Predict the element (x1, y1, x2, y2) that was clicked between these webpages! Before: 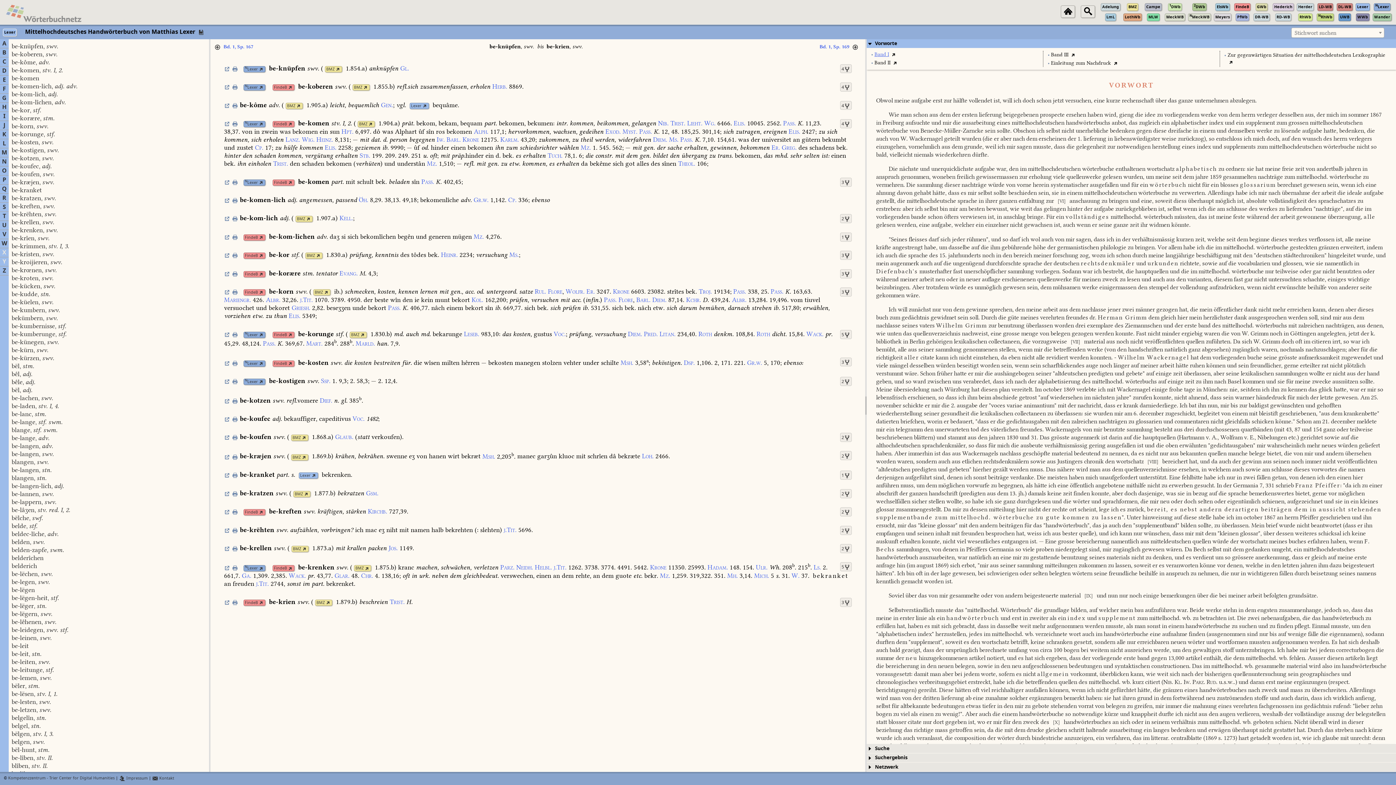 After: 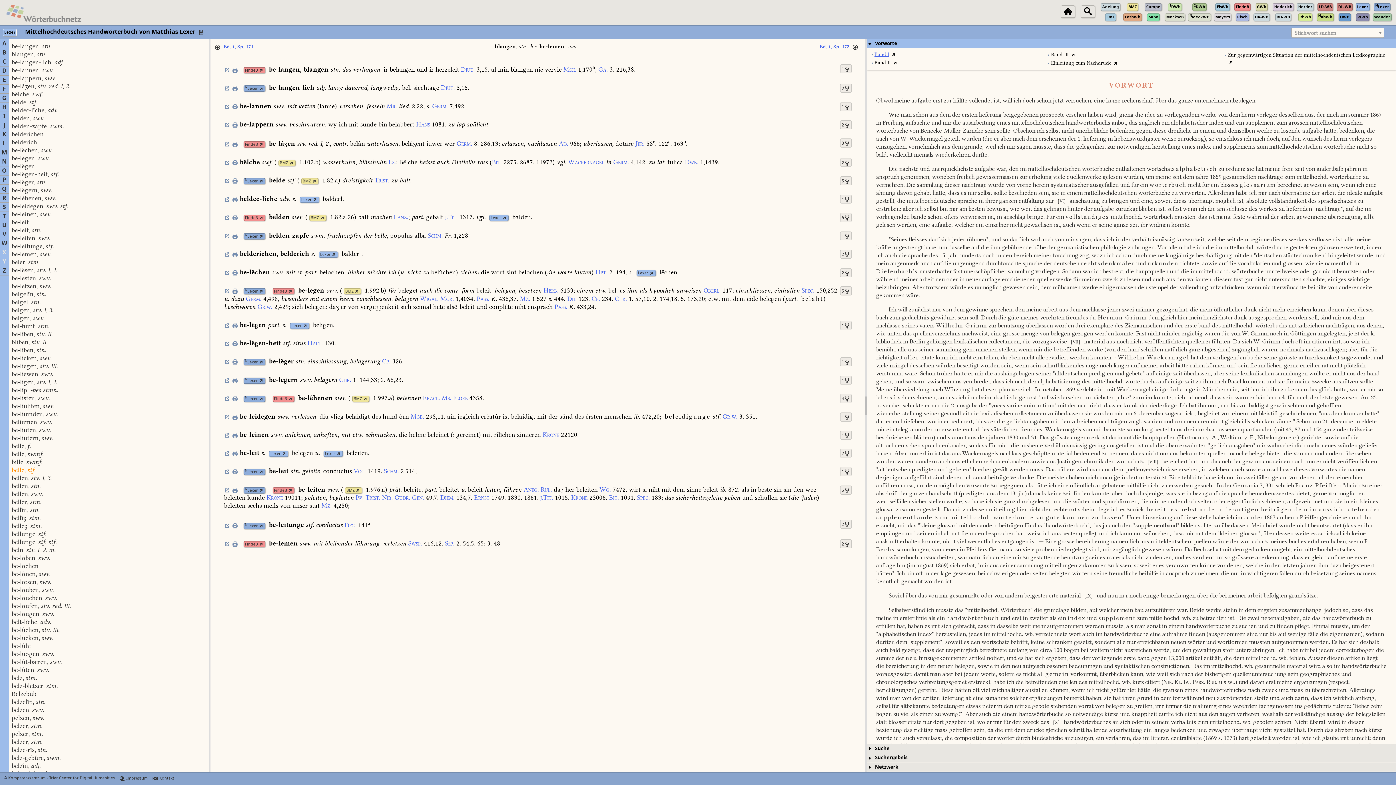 Action: label: be-langen, stn. bbox: (11, 467, 51, 473)